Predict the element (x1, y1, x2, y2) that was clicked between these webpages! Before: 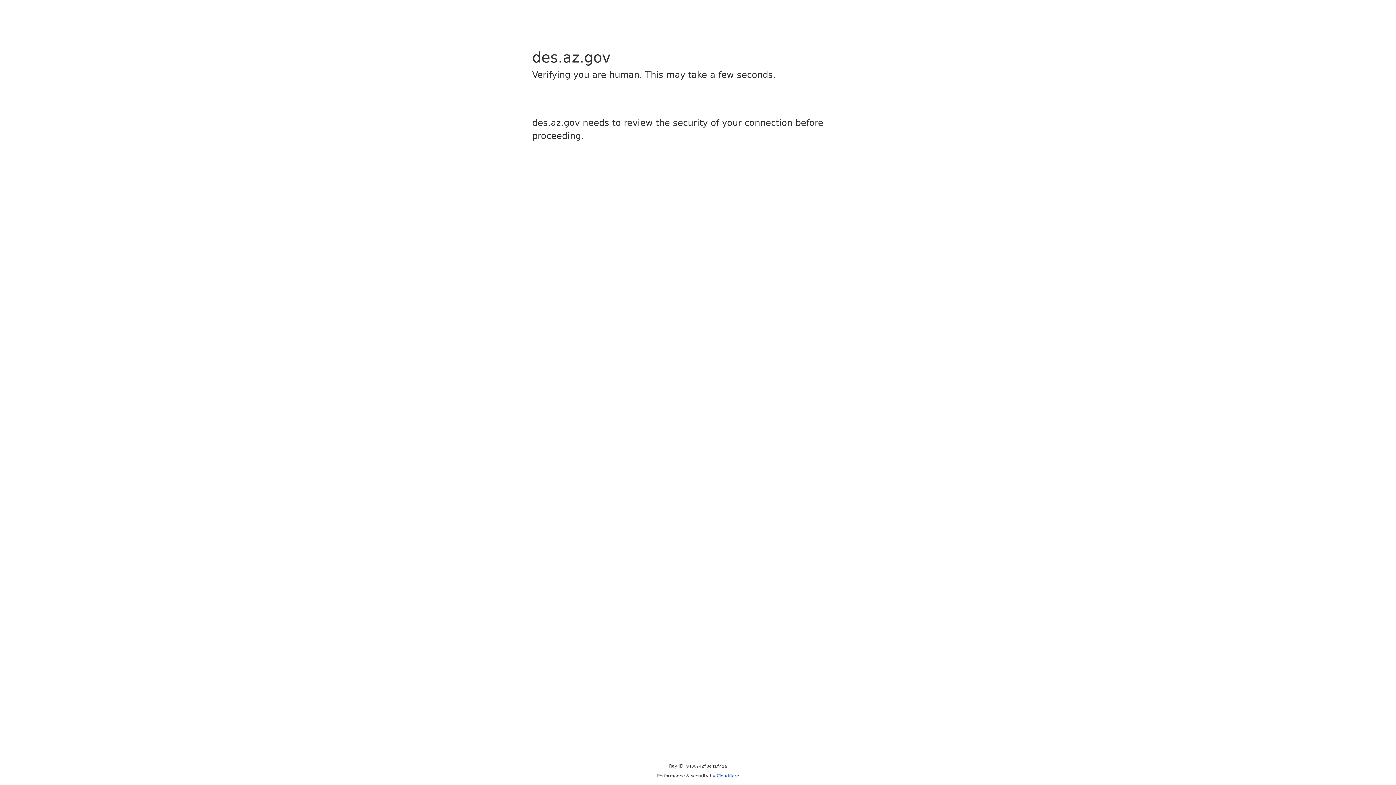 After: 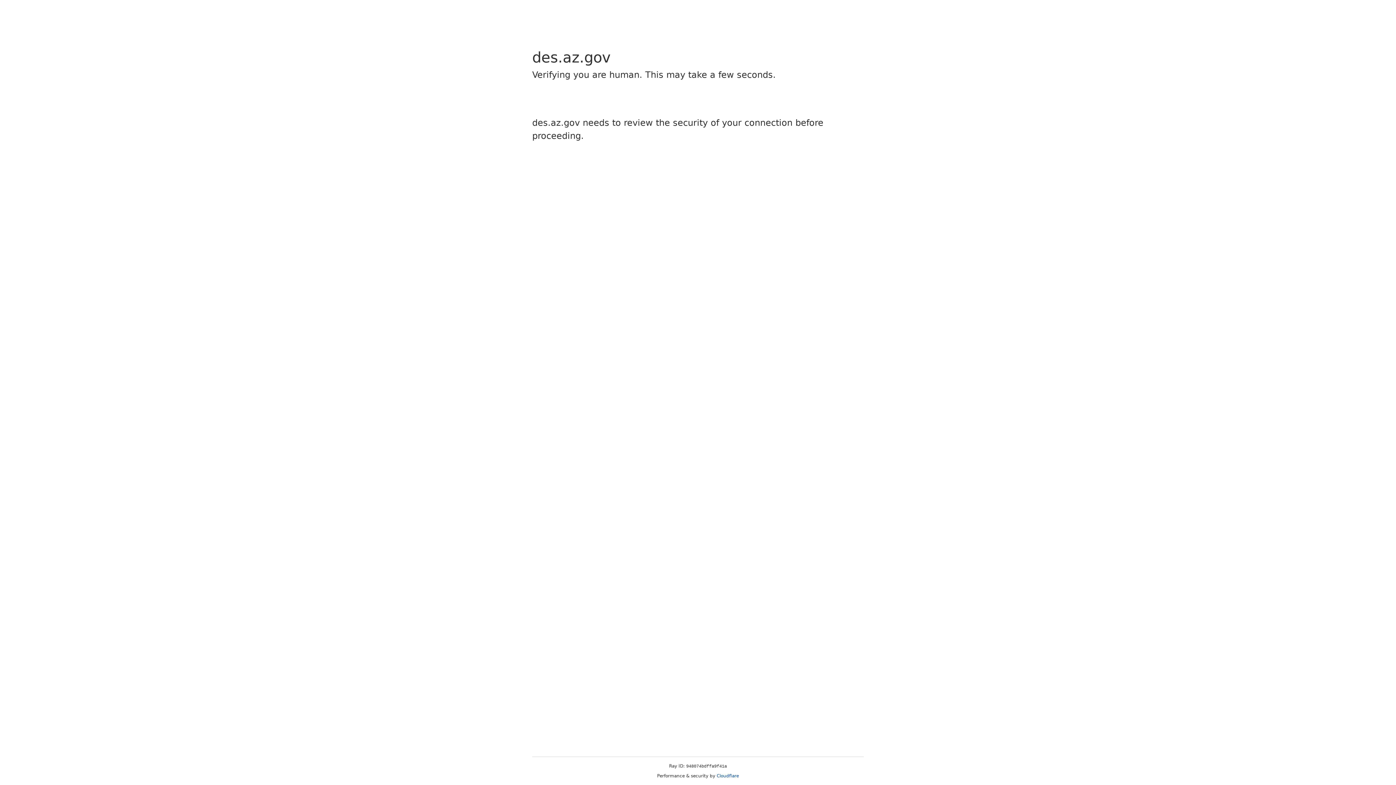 Action: label: Cloudflare bbox: (716, 773, 739, 778)